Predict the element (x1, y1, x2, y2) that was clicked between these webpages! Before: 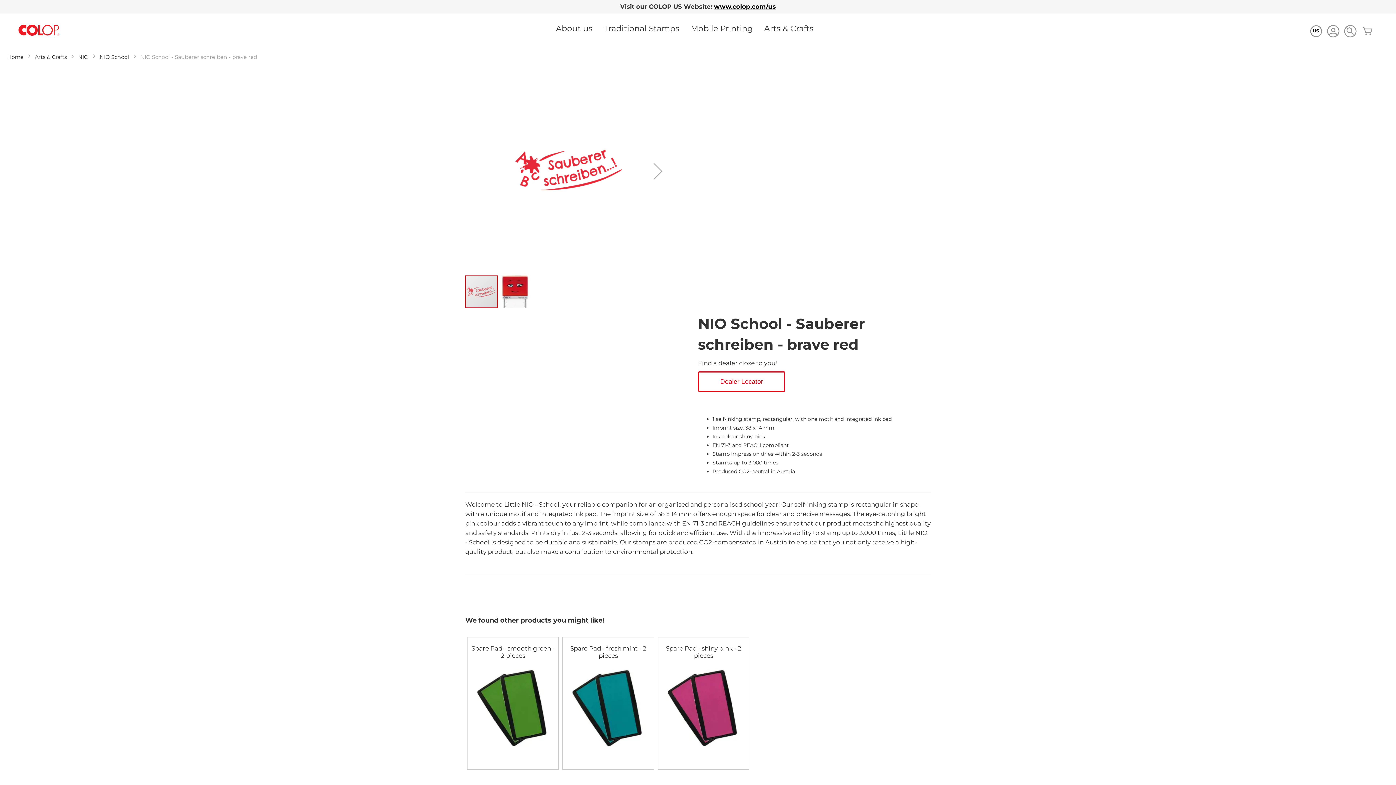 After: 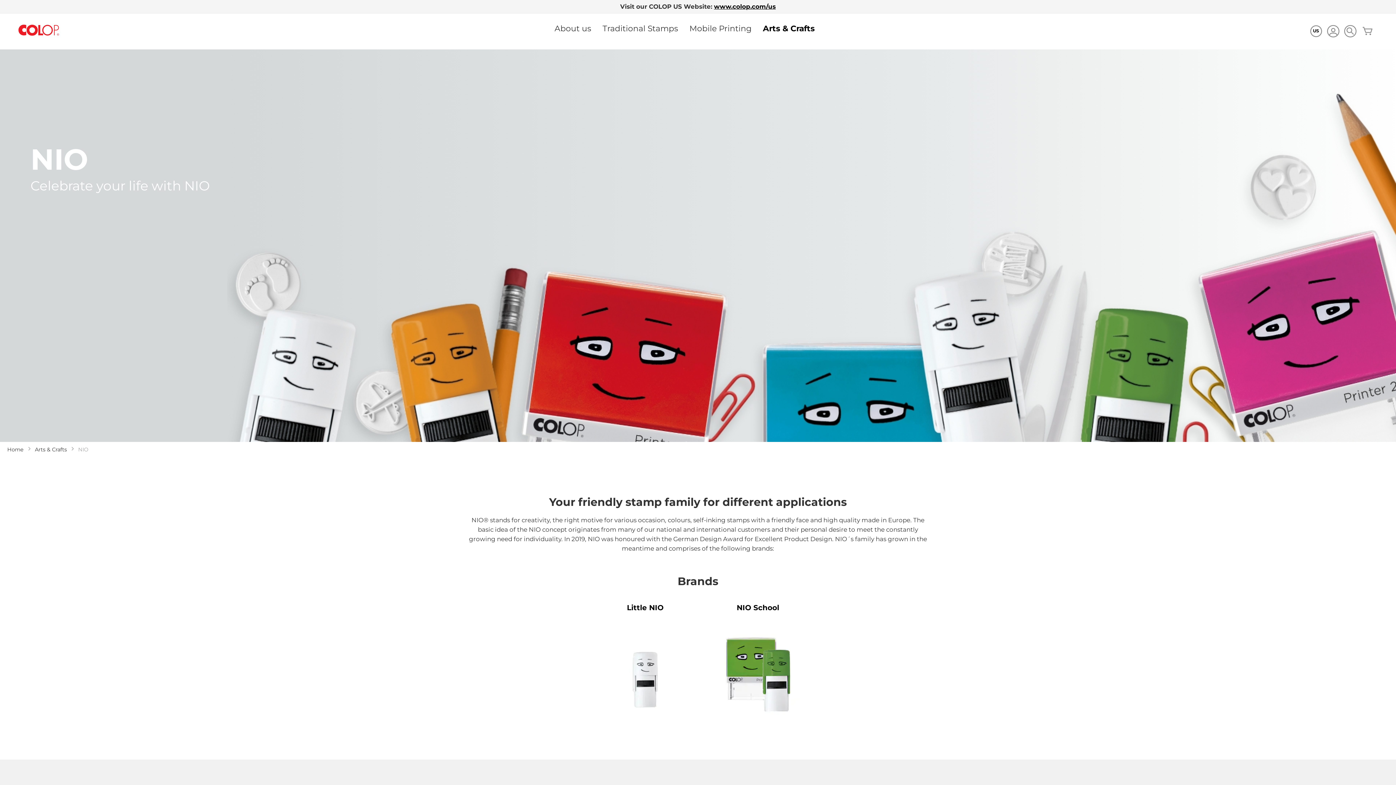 Action: label: NIO bbox: (78, 53, 88, 60)